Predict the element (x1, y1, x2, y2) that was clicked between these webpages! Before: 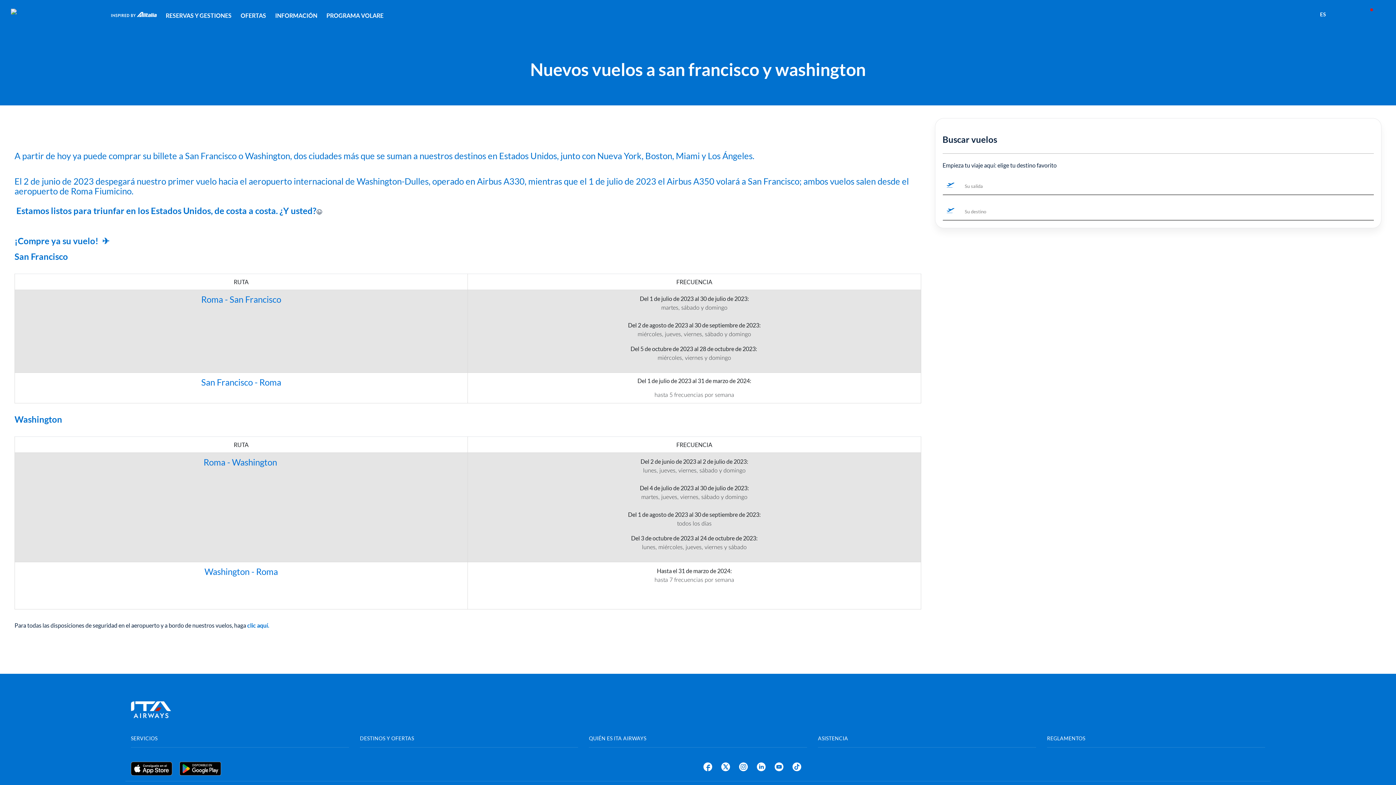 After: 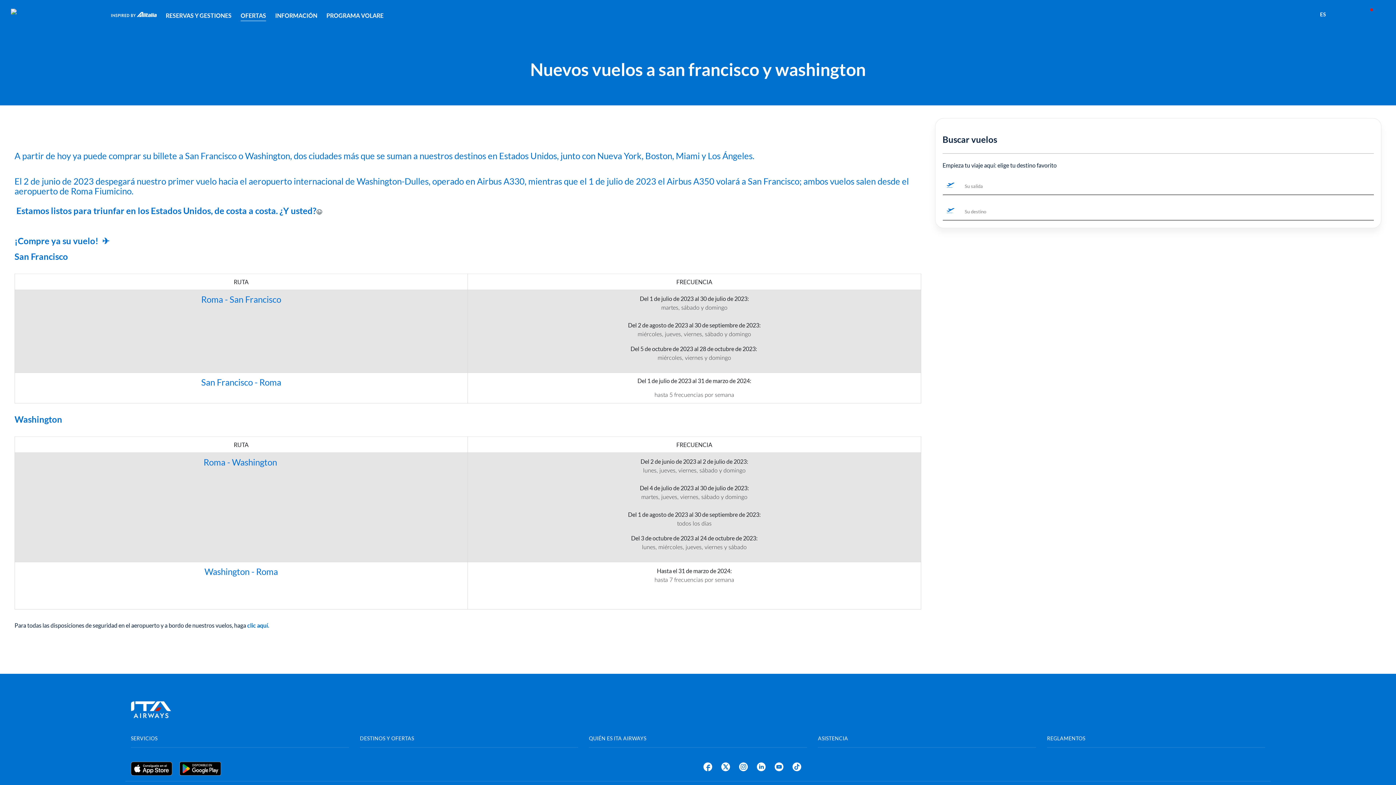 Action: label: OFERTAS bbox: (240, 10, 266, 21)